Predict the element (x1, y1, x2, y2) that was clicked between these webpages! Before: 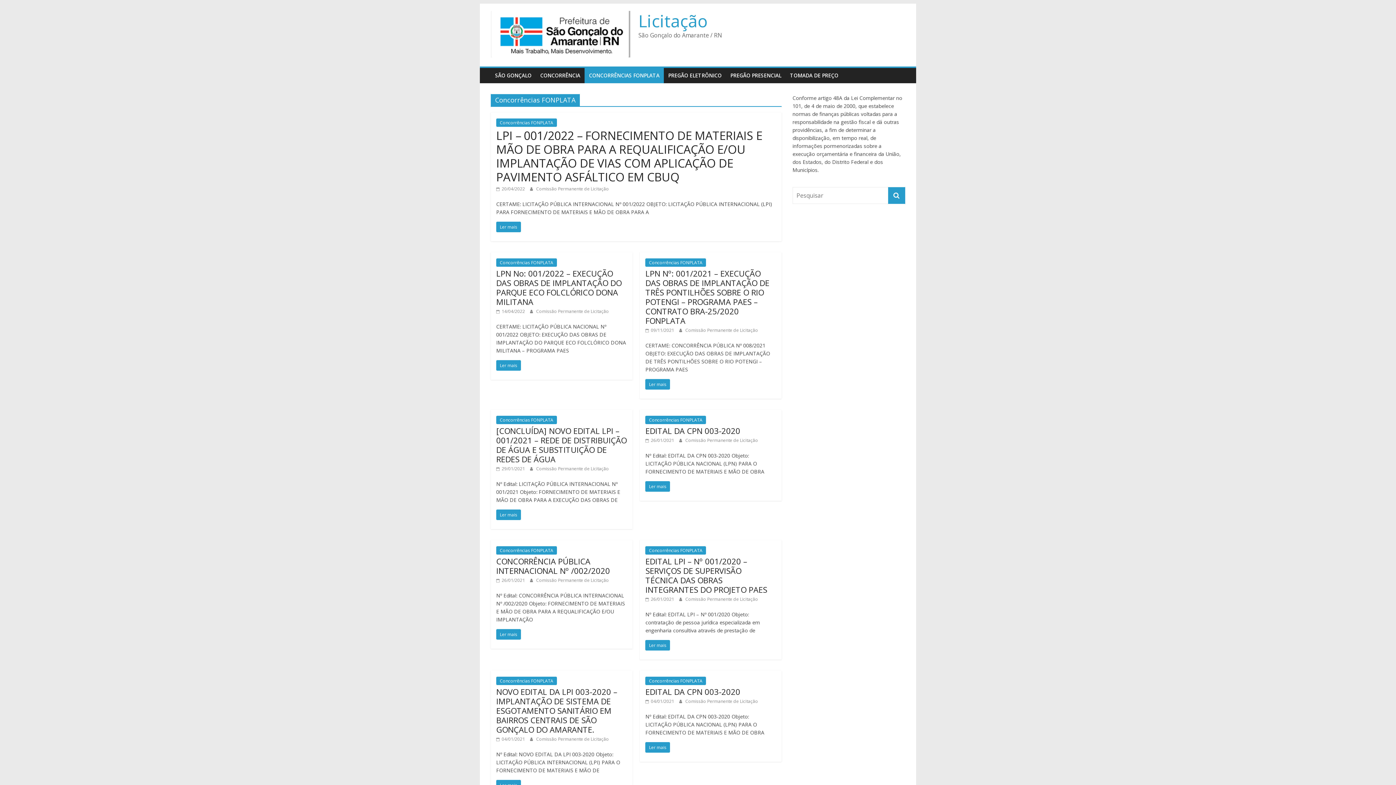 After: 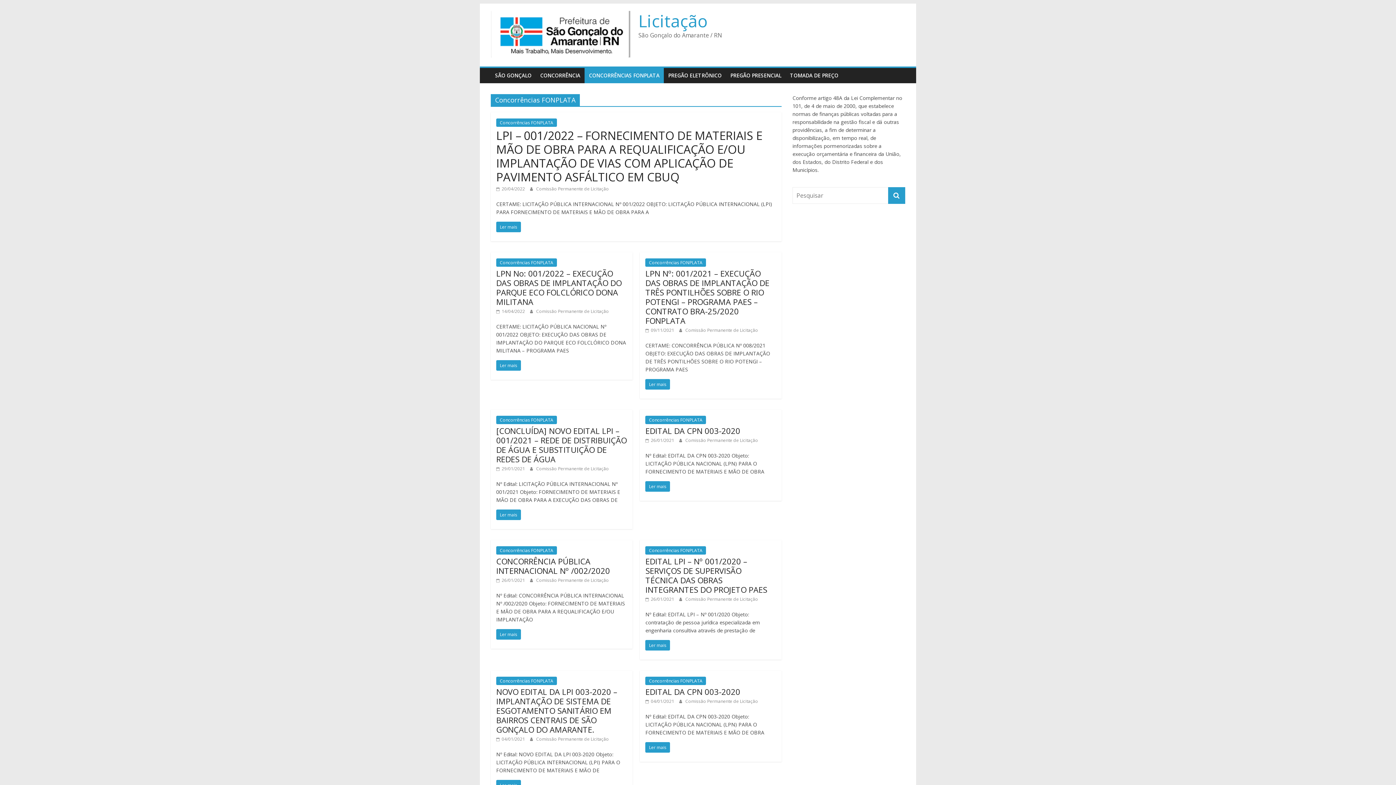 Action: label: Concorrências FONPLATA bbox: (645, 258, 706, 266)